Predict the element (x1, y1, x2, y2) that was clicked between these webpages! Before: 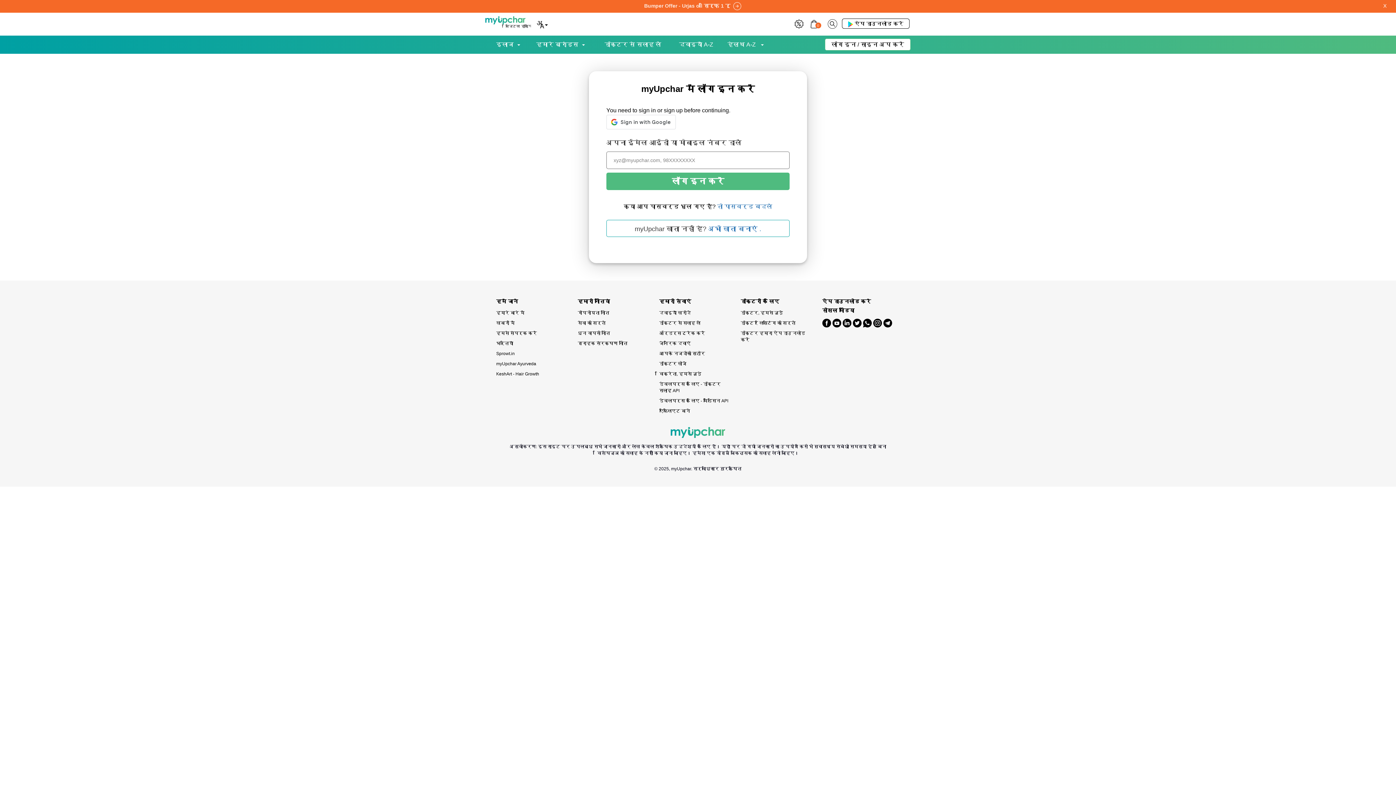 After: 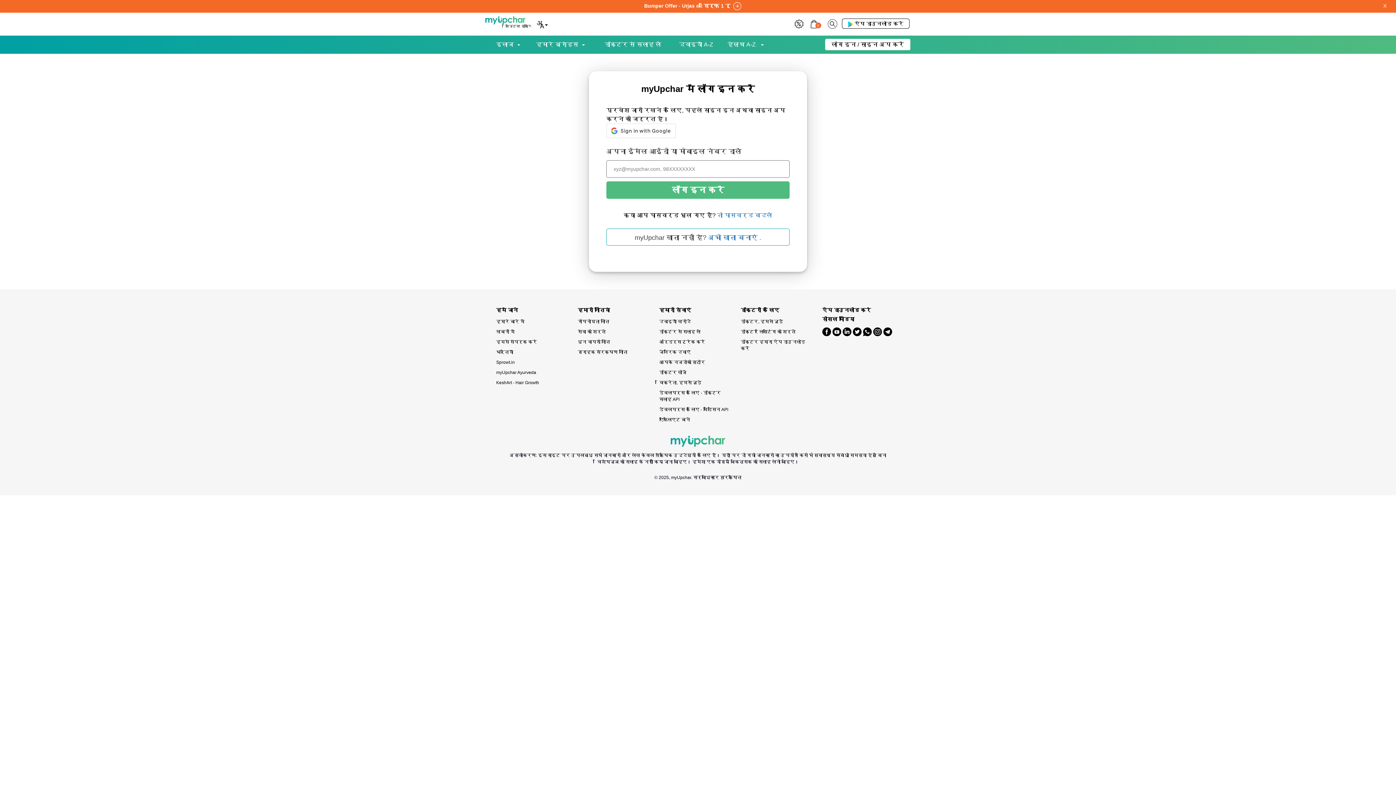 Action: label: ऑर्डर्स ट्रैक करें bbox: (659, 328, 730, 338)